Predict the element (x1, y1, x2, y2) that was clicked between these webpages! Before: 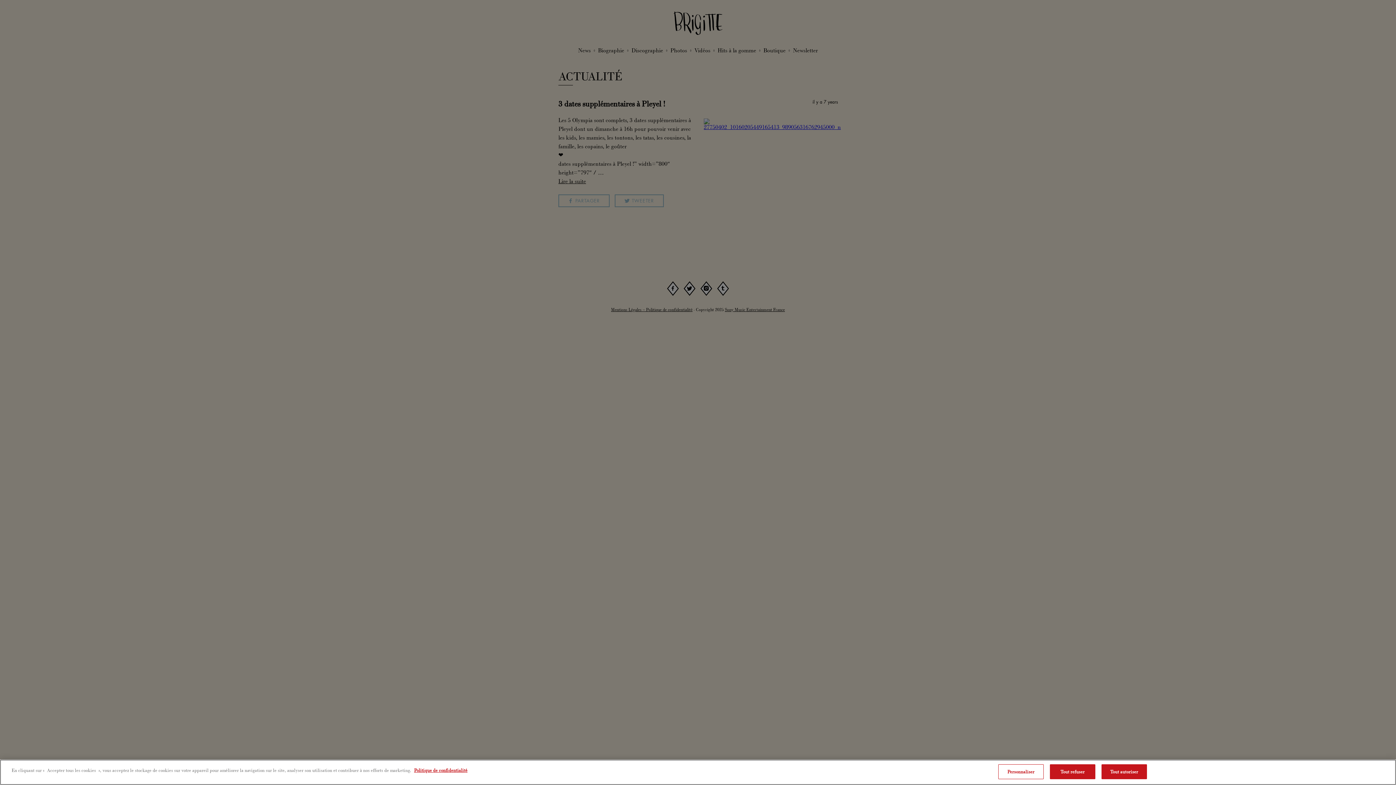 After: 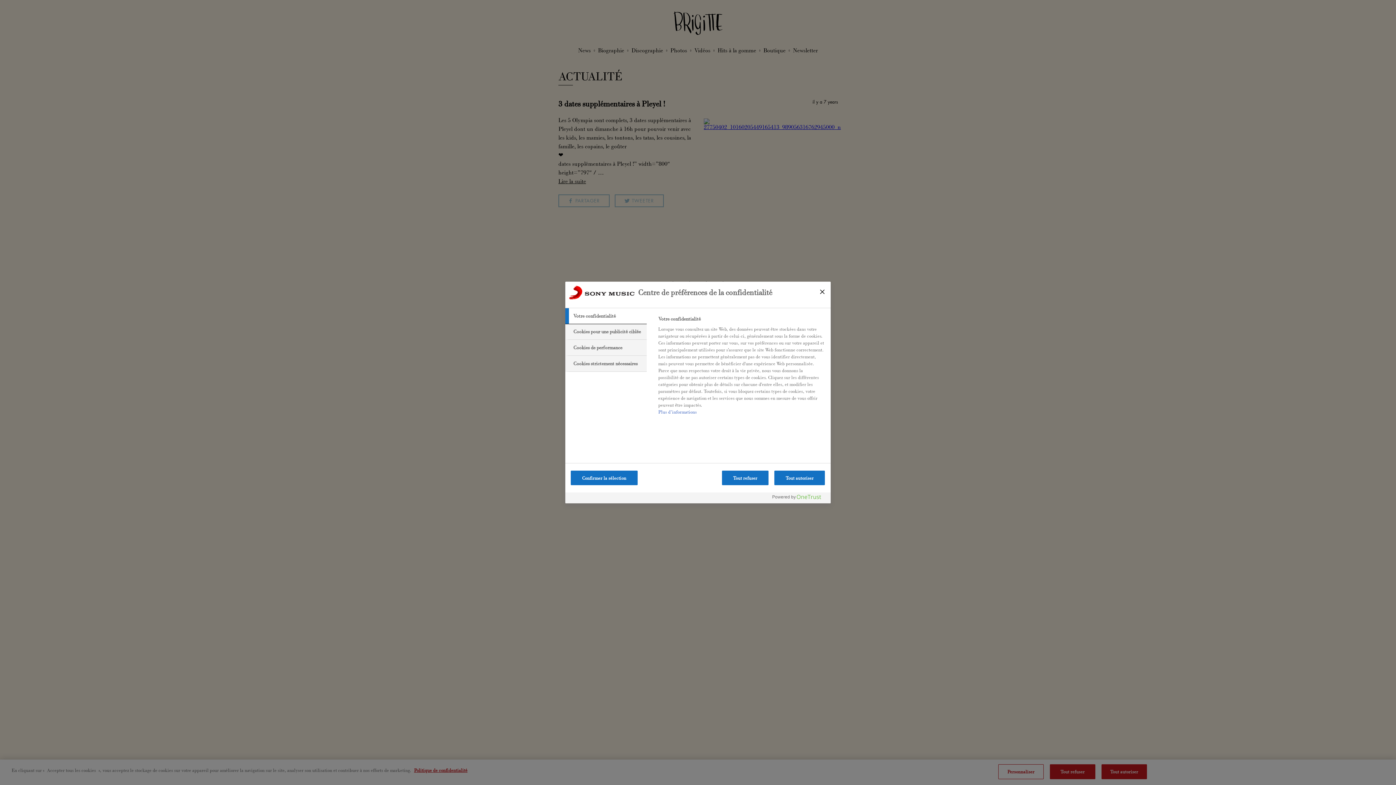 Action: label: Personnaliser bbox: (998, 764, 1043, 779)